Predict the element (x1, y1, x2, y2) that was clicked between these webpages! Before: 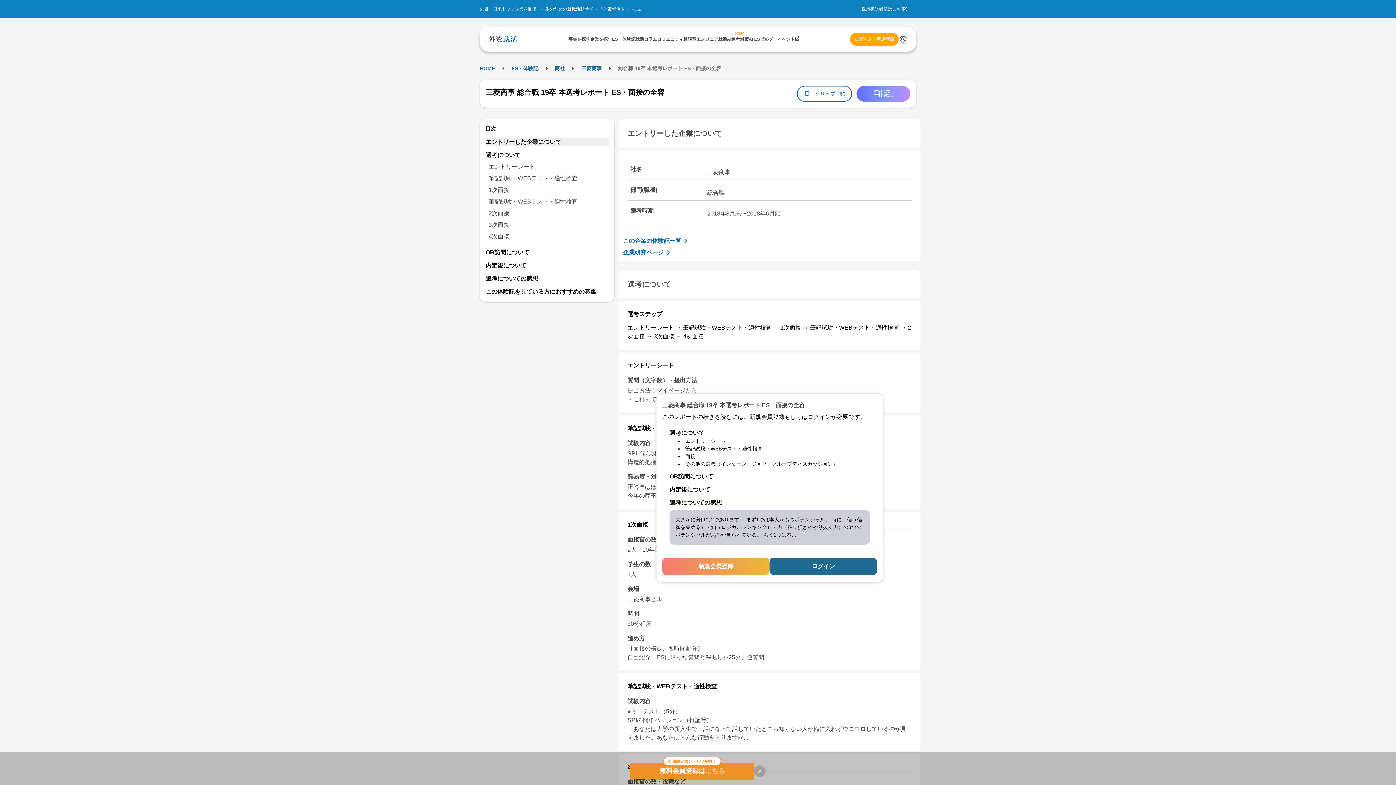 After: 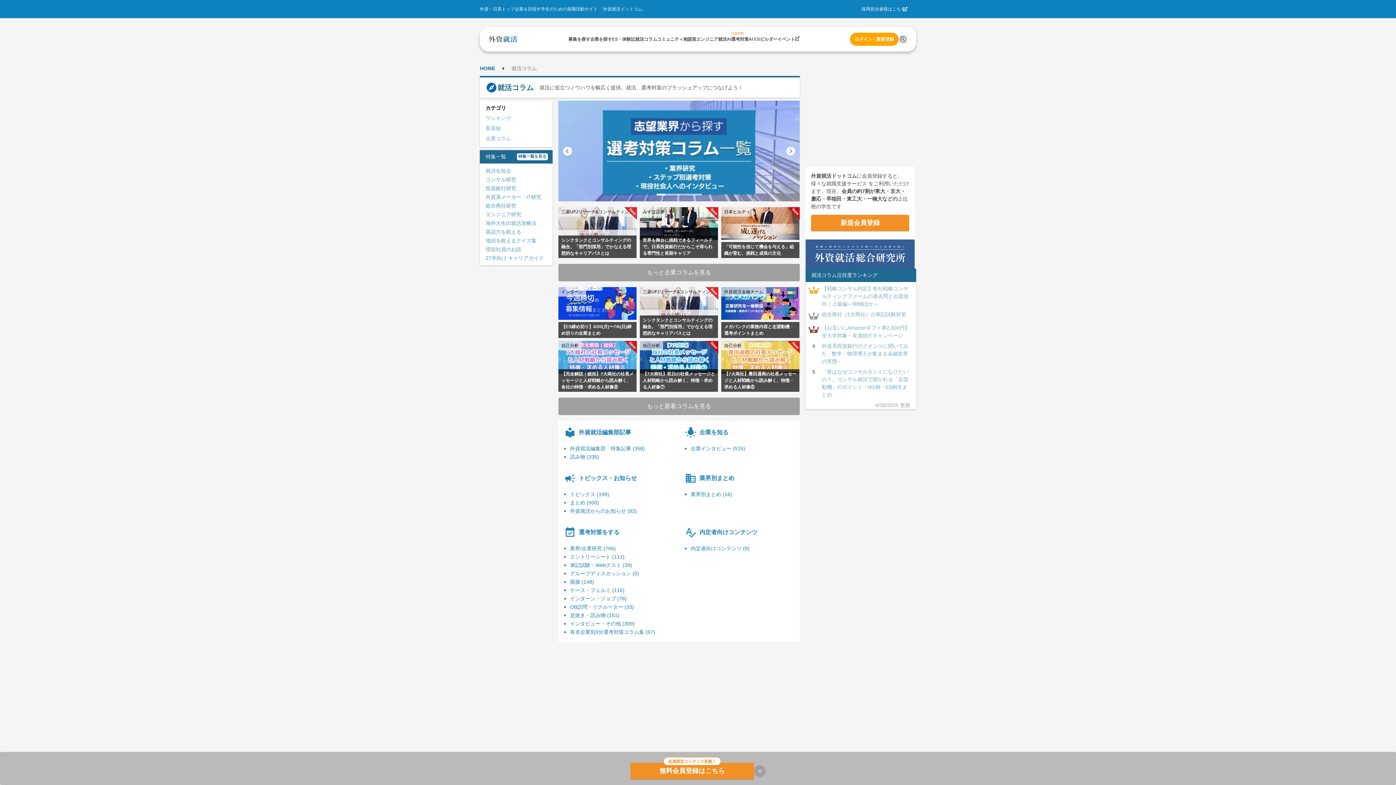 Action: bbox: (635, 36, 657, 41) label: 就活コラム